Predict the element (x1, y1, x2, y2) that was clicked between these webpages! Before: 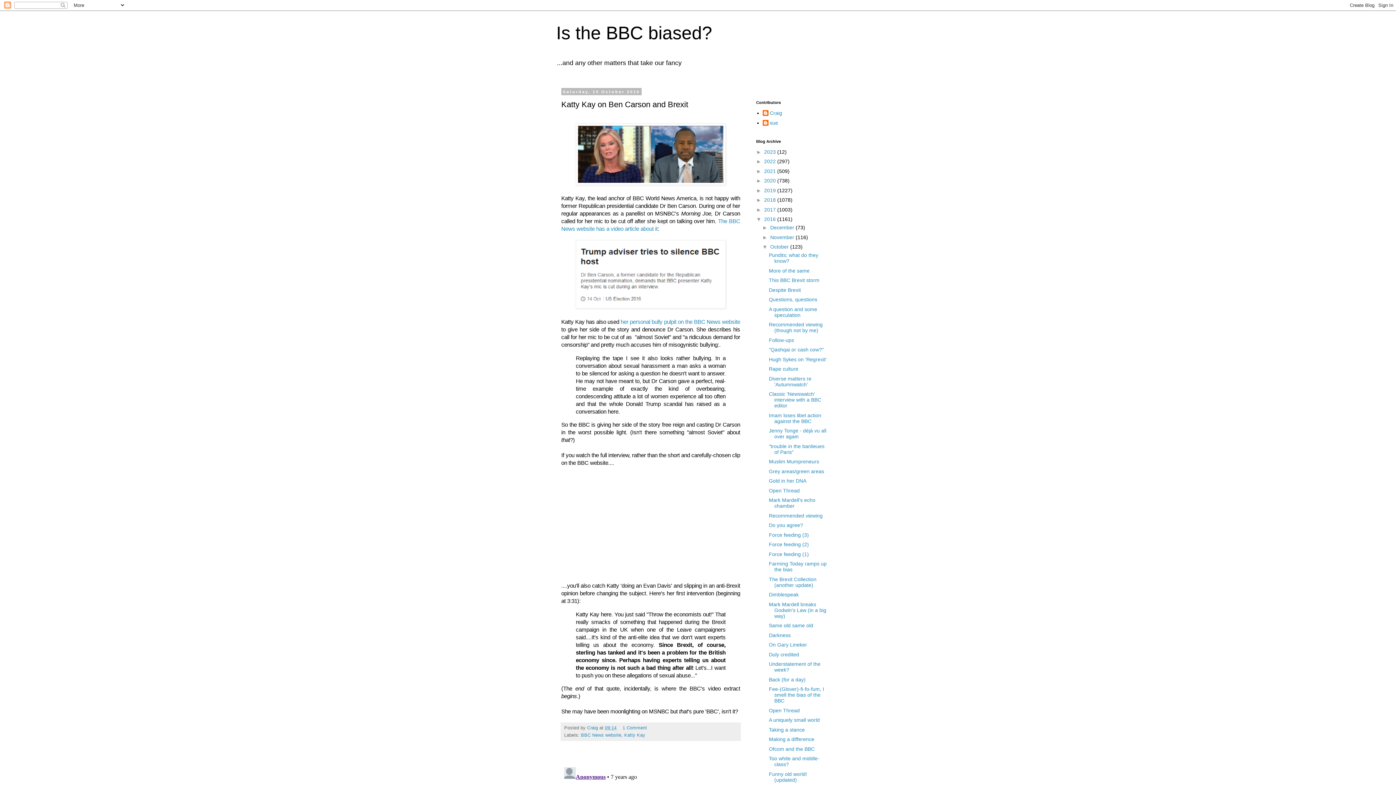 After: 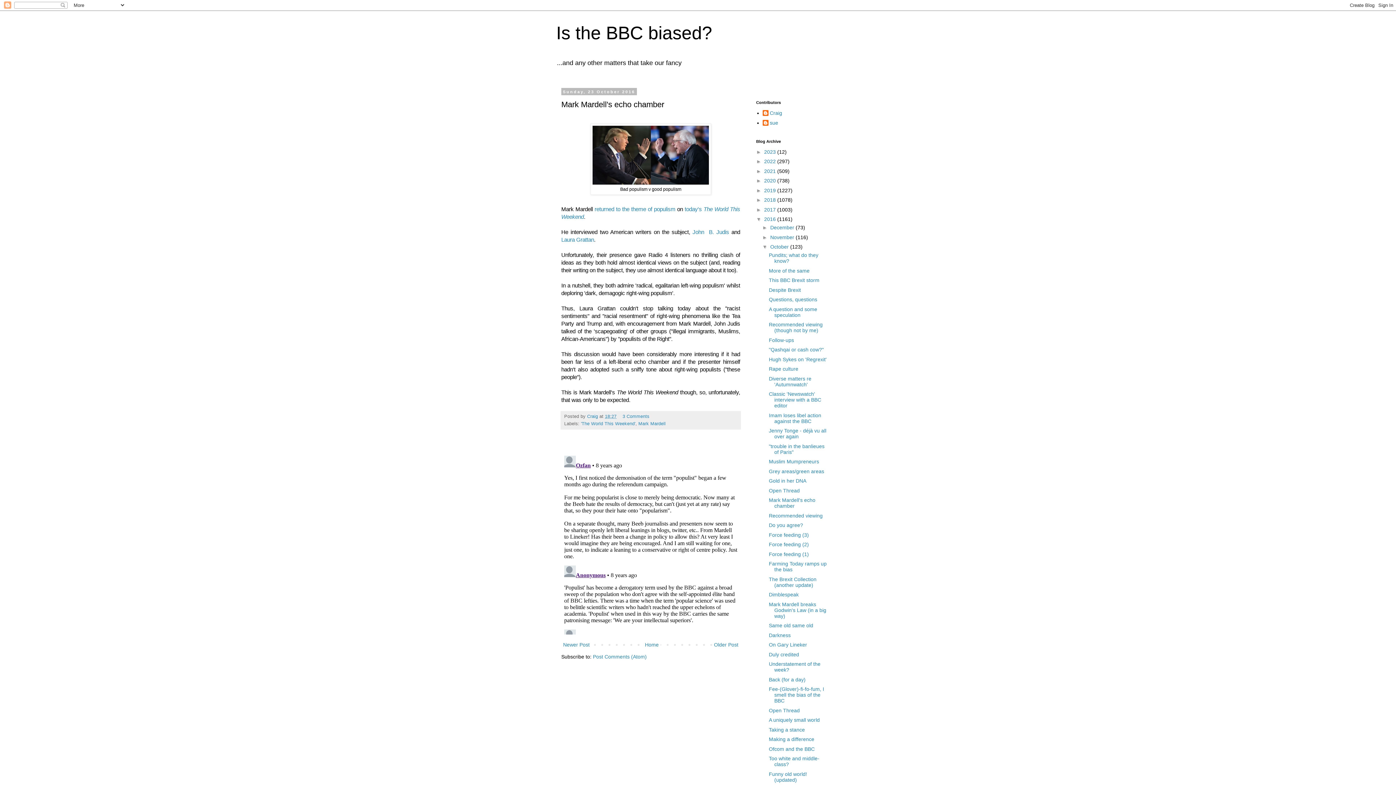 Action: bbox: (769, 497, 815, 509) label: Mark Mardell's echo chamber